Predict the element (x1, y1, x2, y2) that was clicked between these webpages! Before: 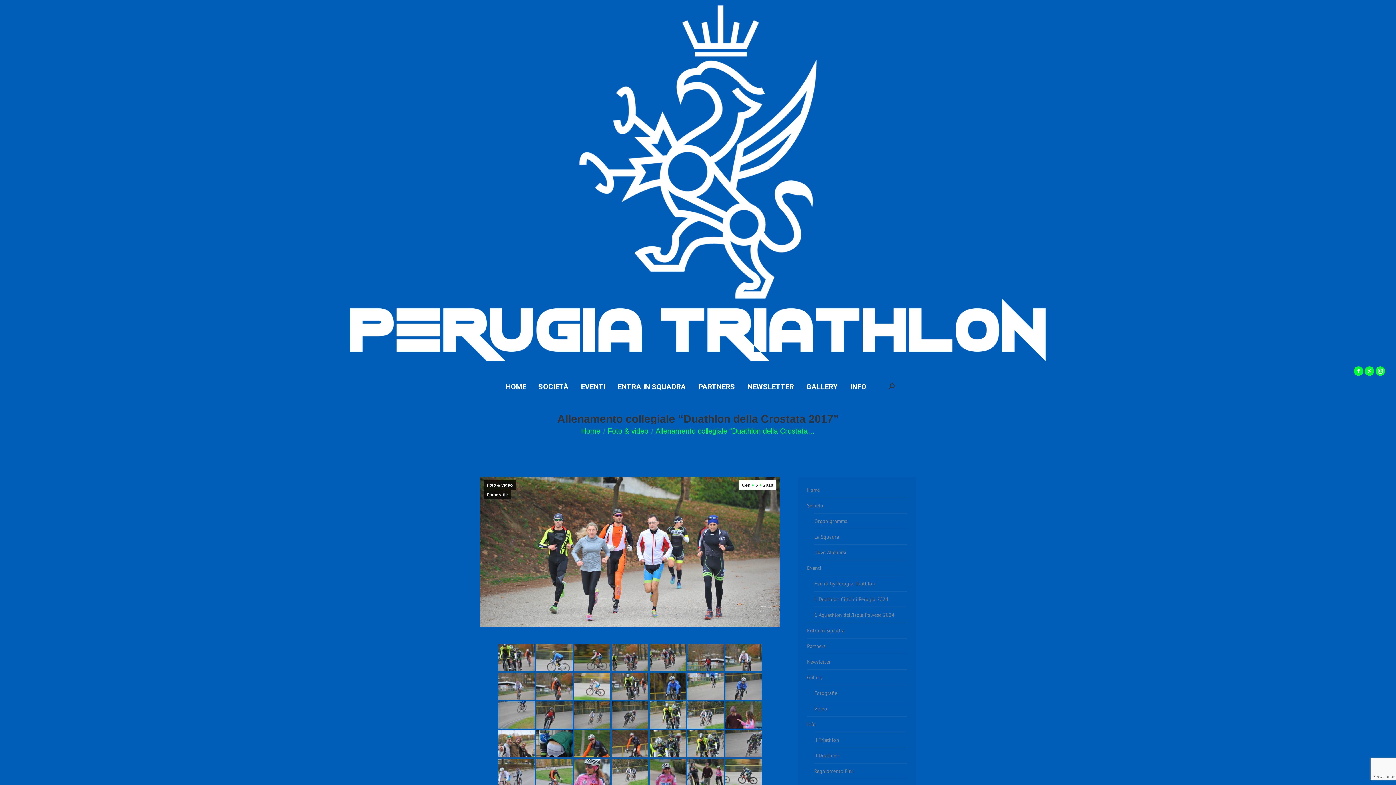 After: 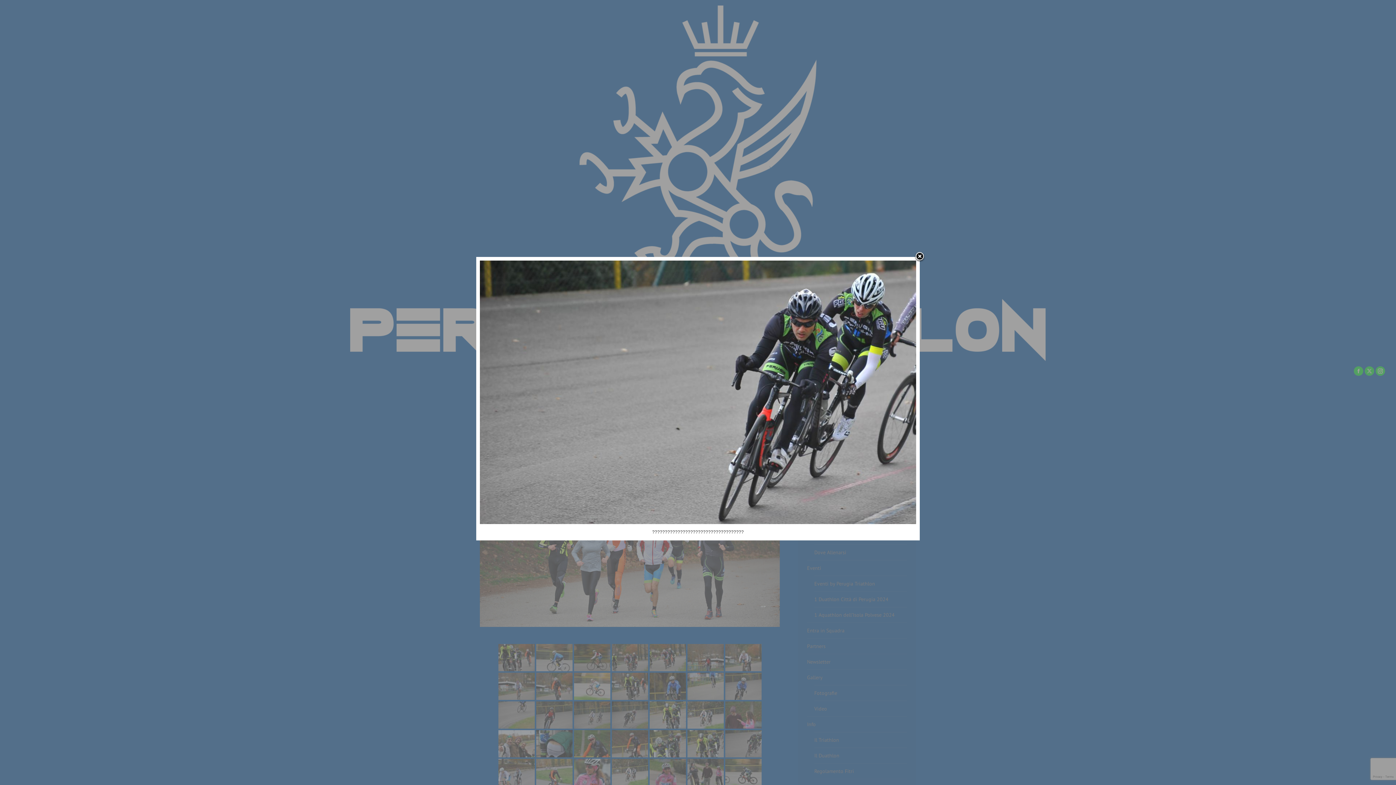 Action: bbox: (725, 730, 761, 757)